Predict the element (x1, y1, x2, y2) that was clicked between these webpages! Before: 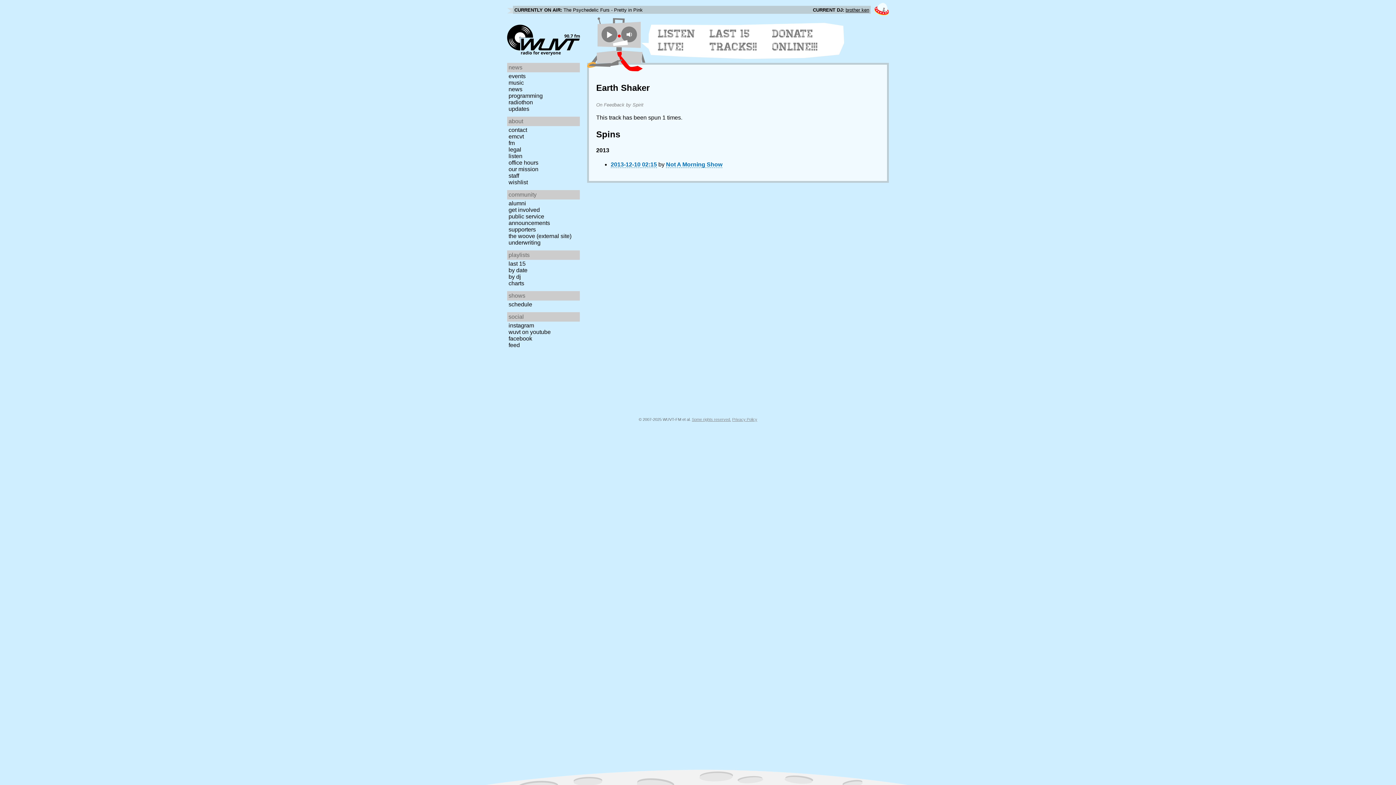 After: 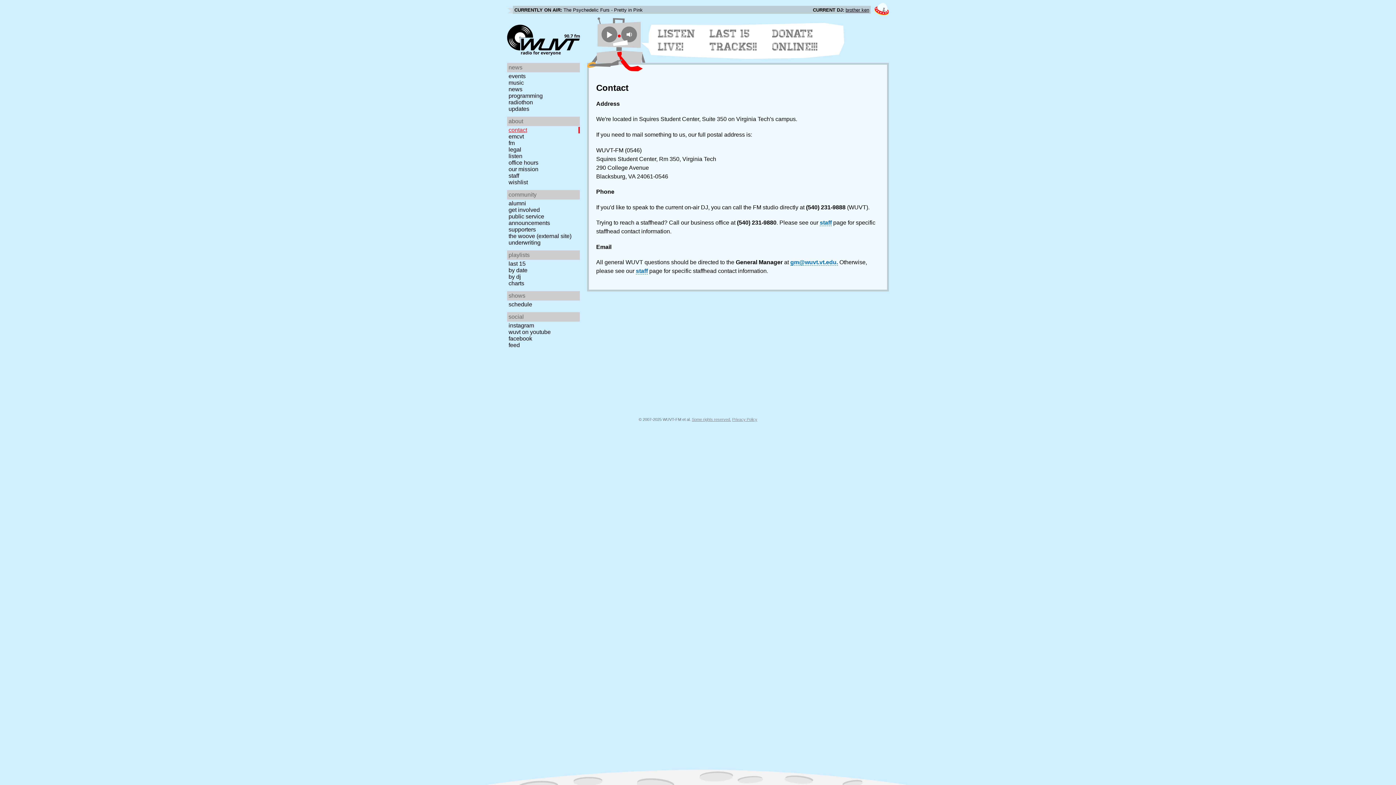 Action: label: contact bbox: (507, 126, 582, 133)